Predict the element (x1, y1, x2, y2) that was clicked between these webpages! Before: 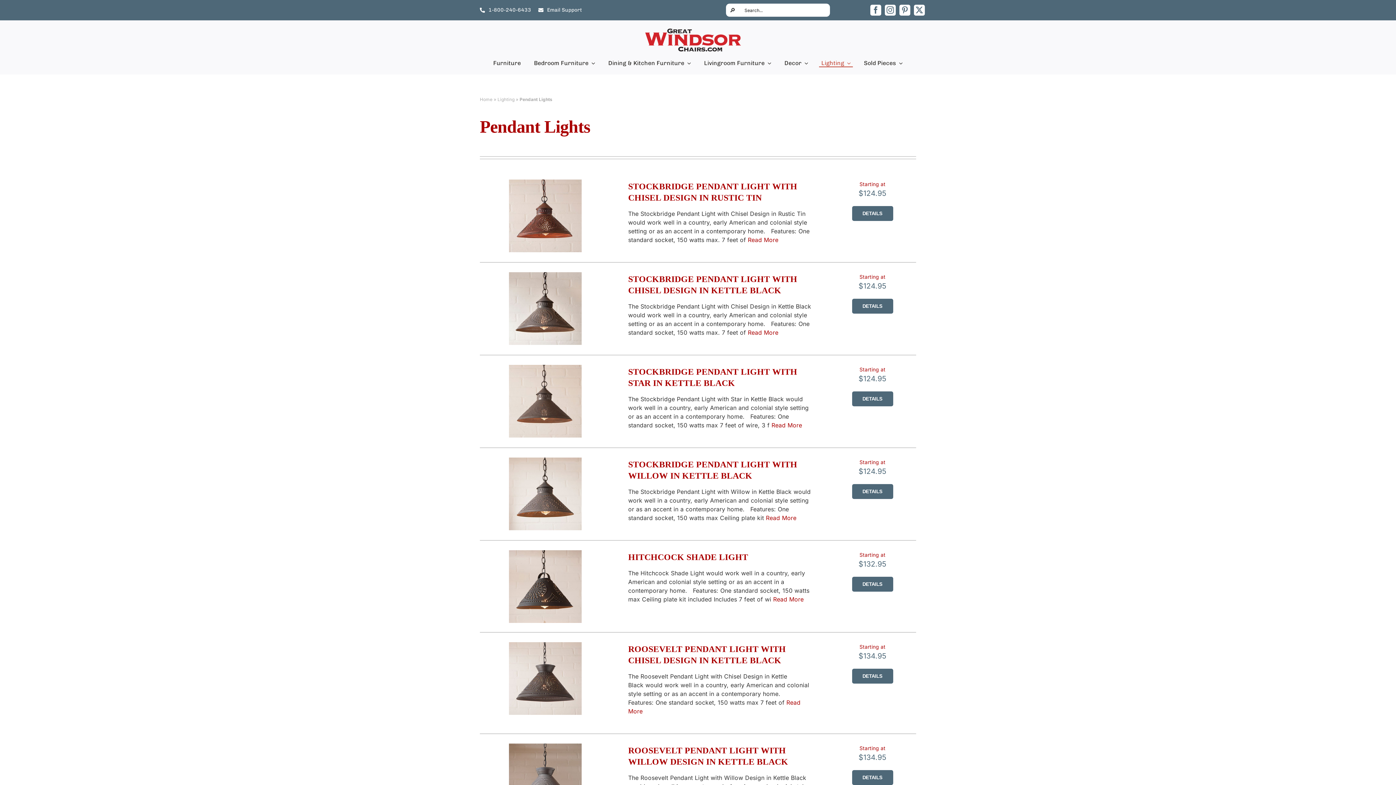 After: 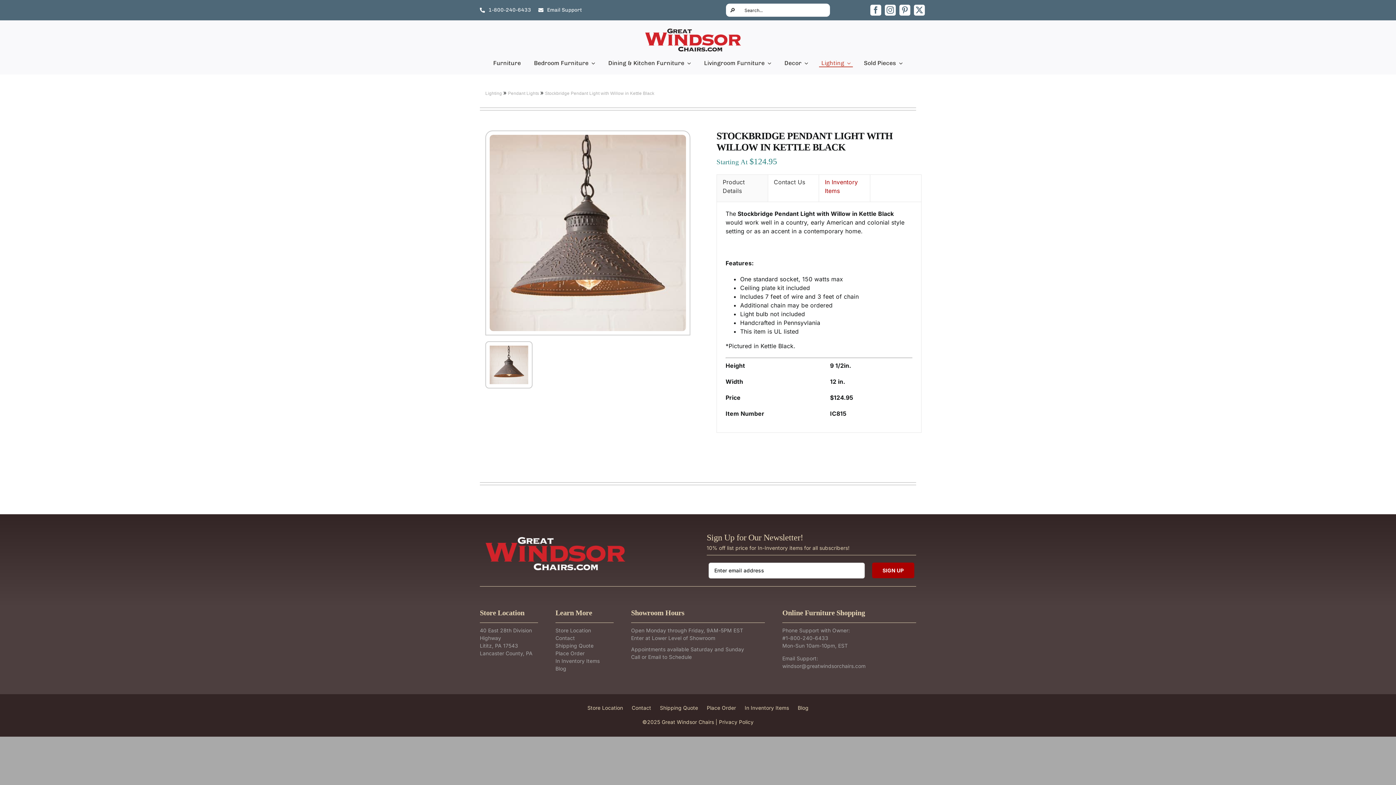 Action: bbox: (852, 484, 893, 499) label: DETAILS